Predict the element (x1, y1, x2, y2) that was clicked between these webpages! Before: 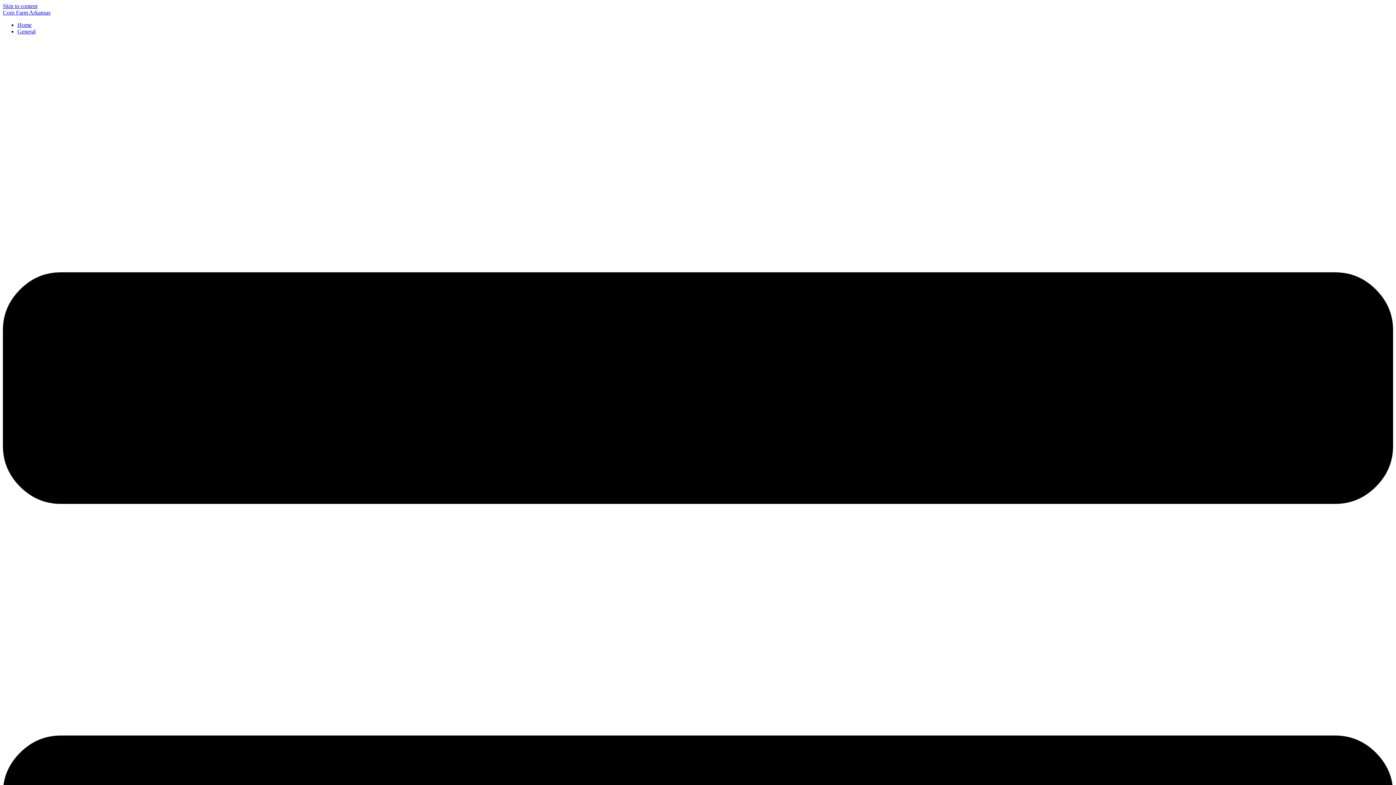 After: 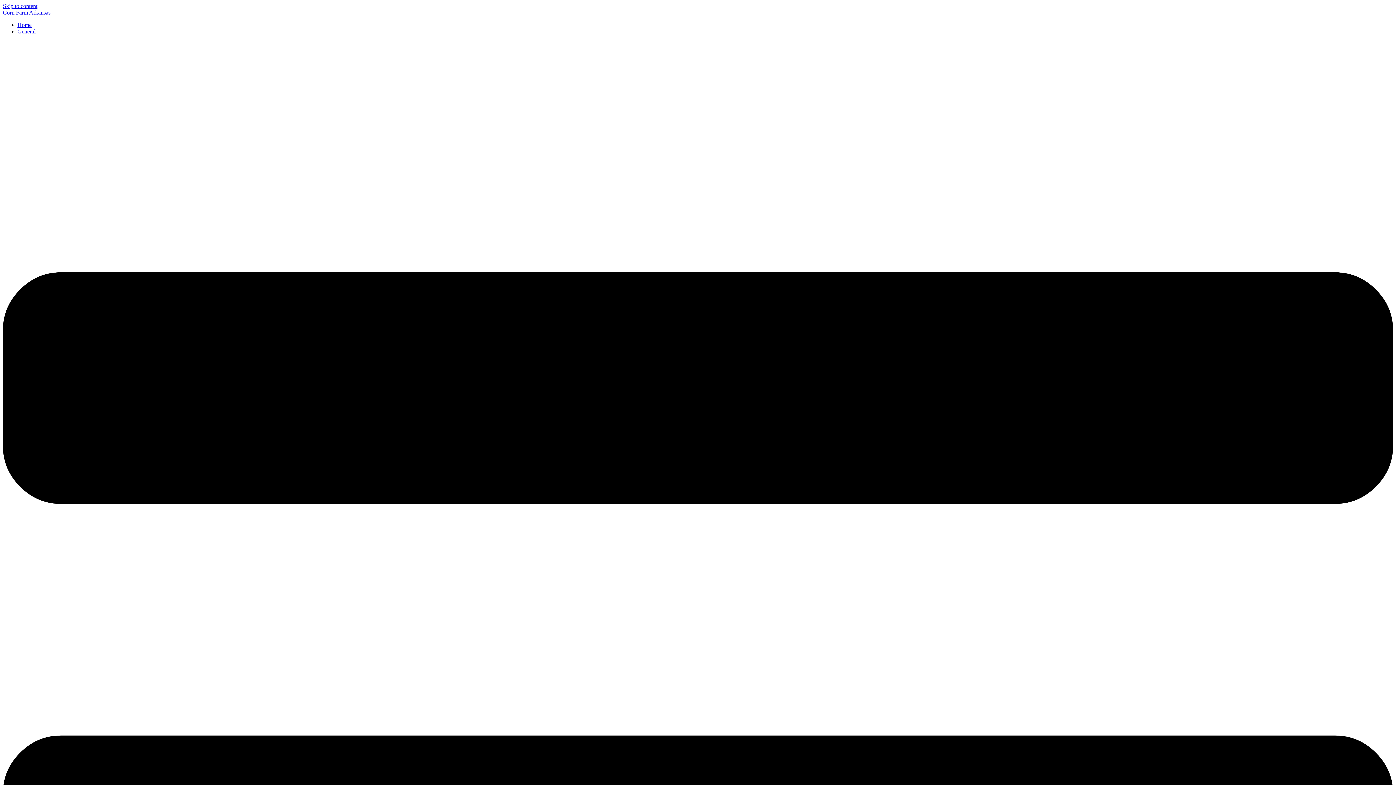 Action: label: General bbox: (17, 28, 35, 34)